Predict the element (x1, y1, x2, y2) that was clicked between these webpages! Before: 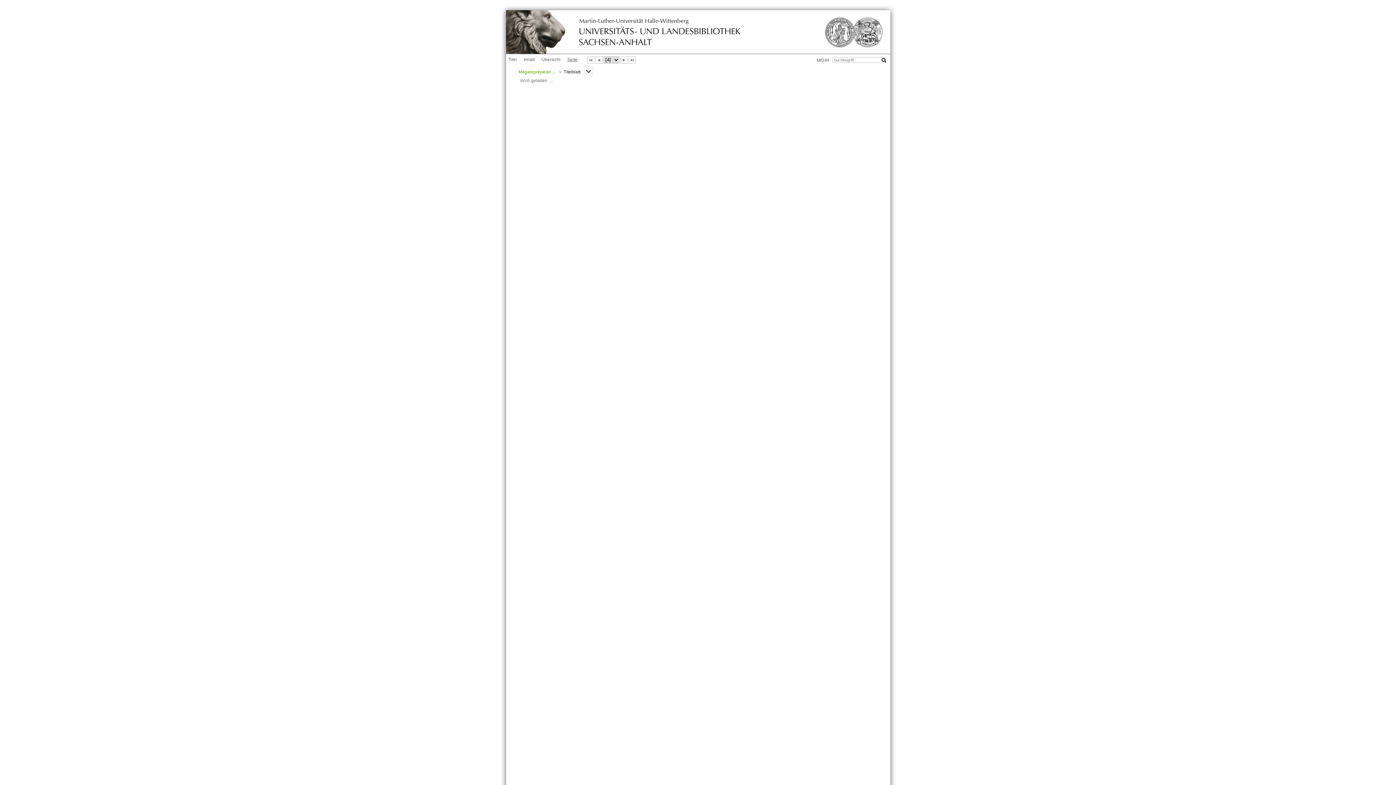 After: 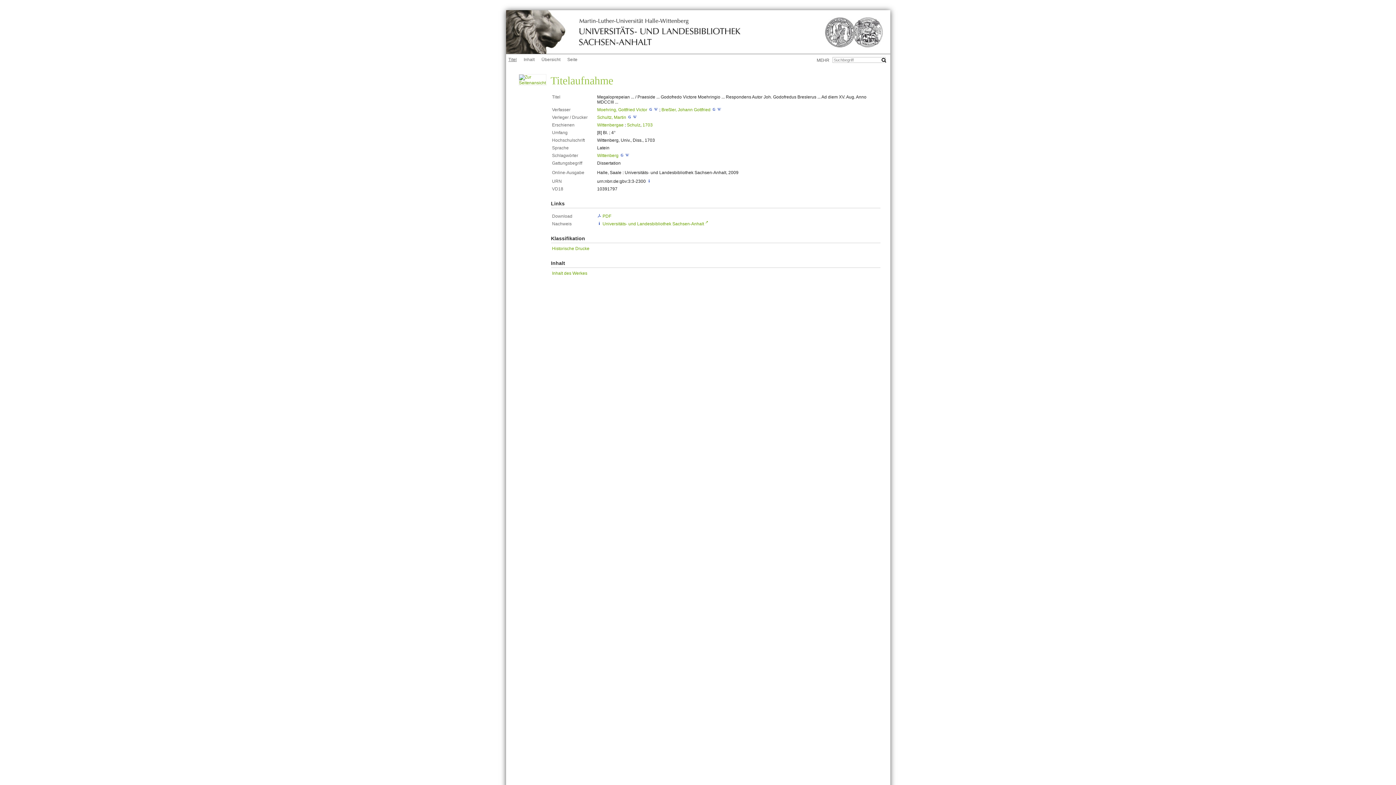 Action: bbox: (506, 57, 519, 62) label: Titel